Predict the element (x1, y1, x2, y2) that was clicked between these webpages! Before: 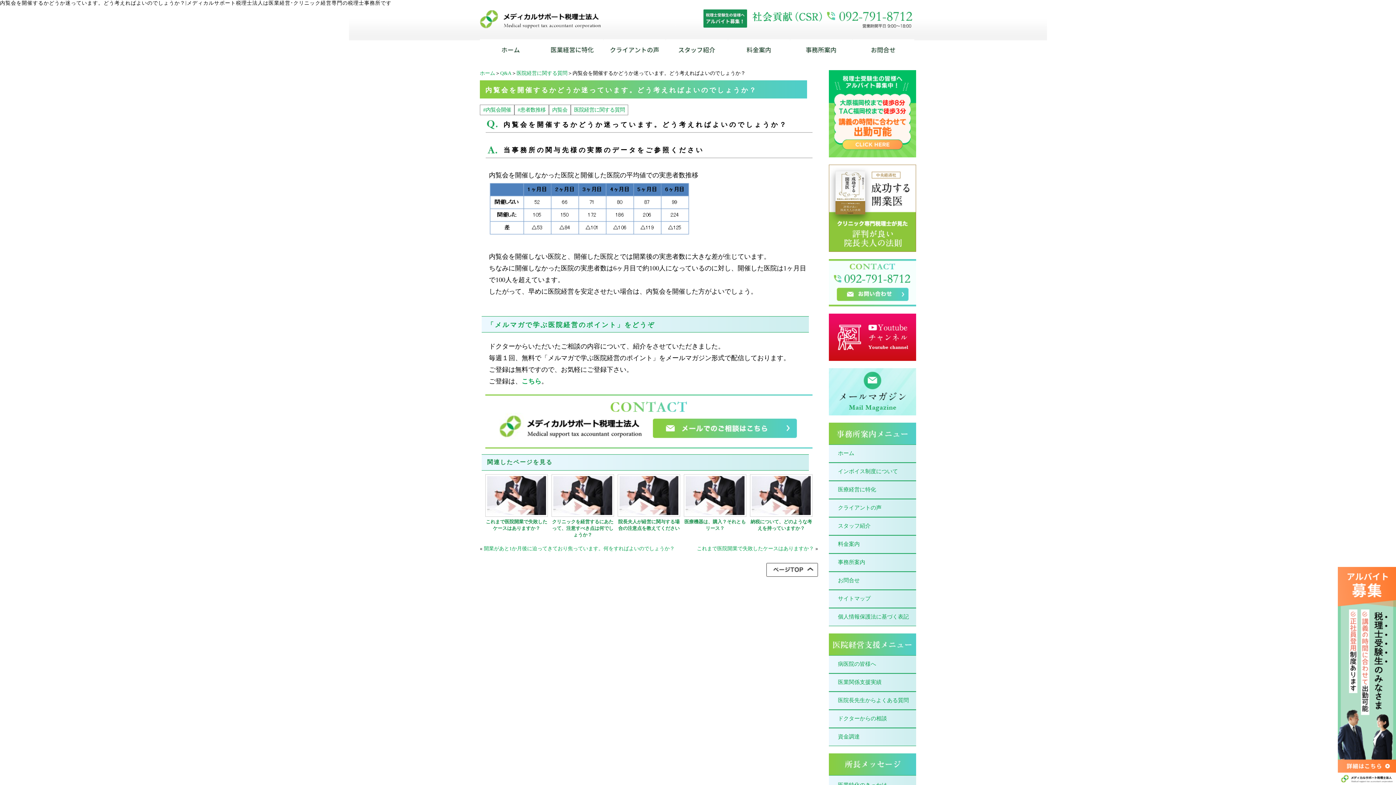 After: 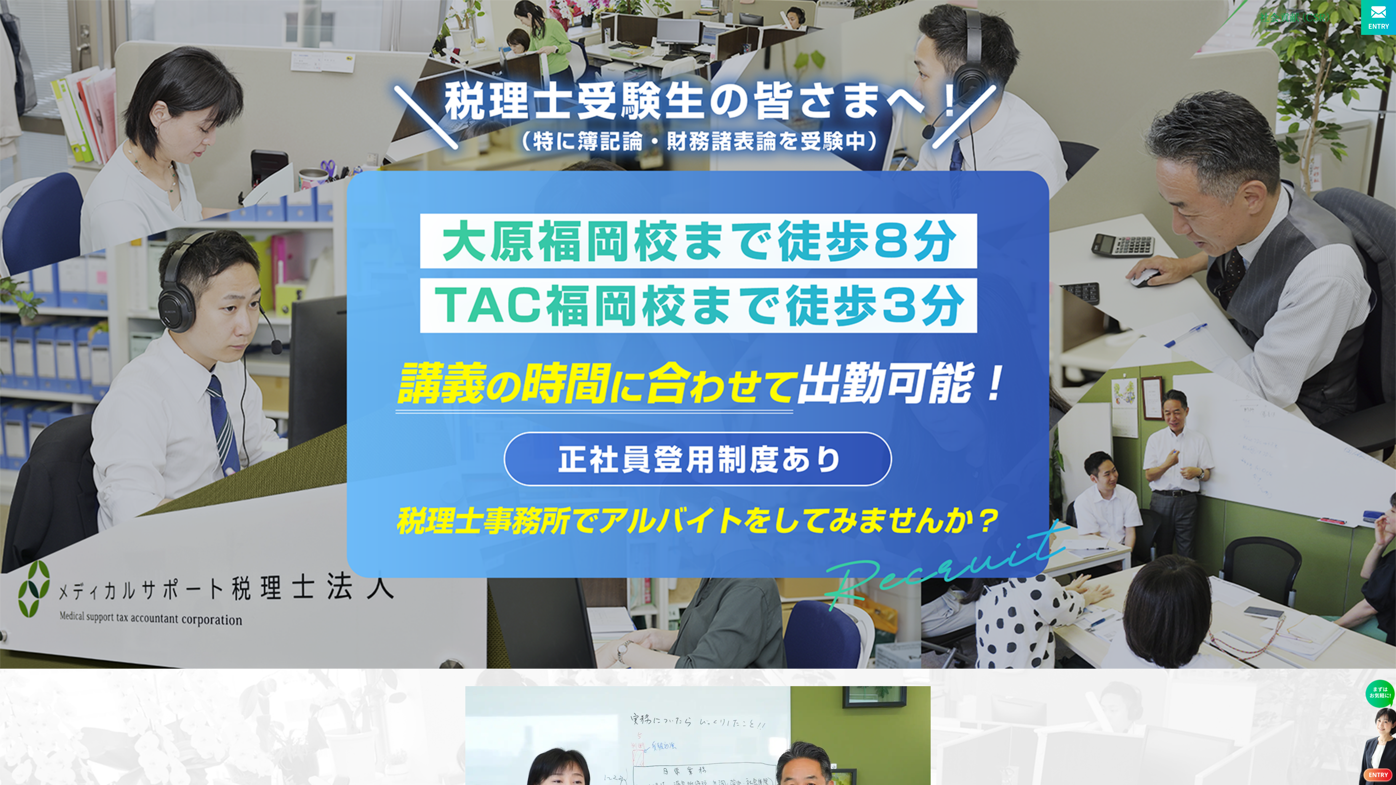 Action: bbox: (829, 150, 916, 157)